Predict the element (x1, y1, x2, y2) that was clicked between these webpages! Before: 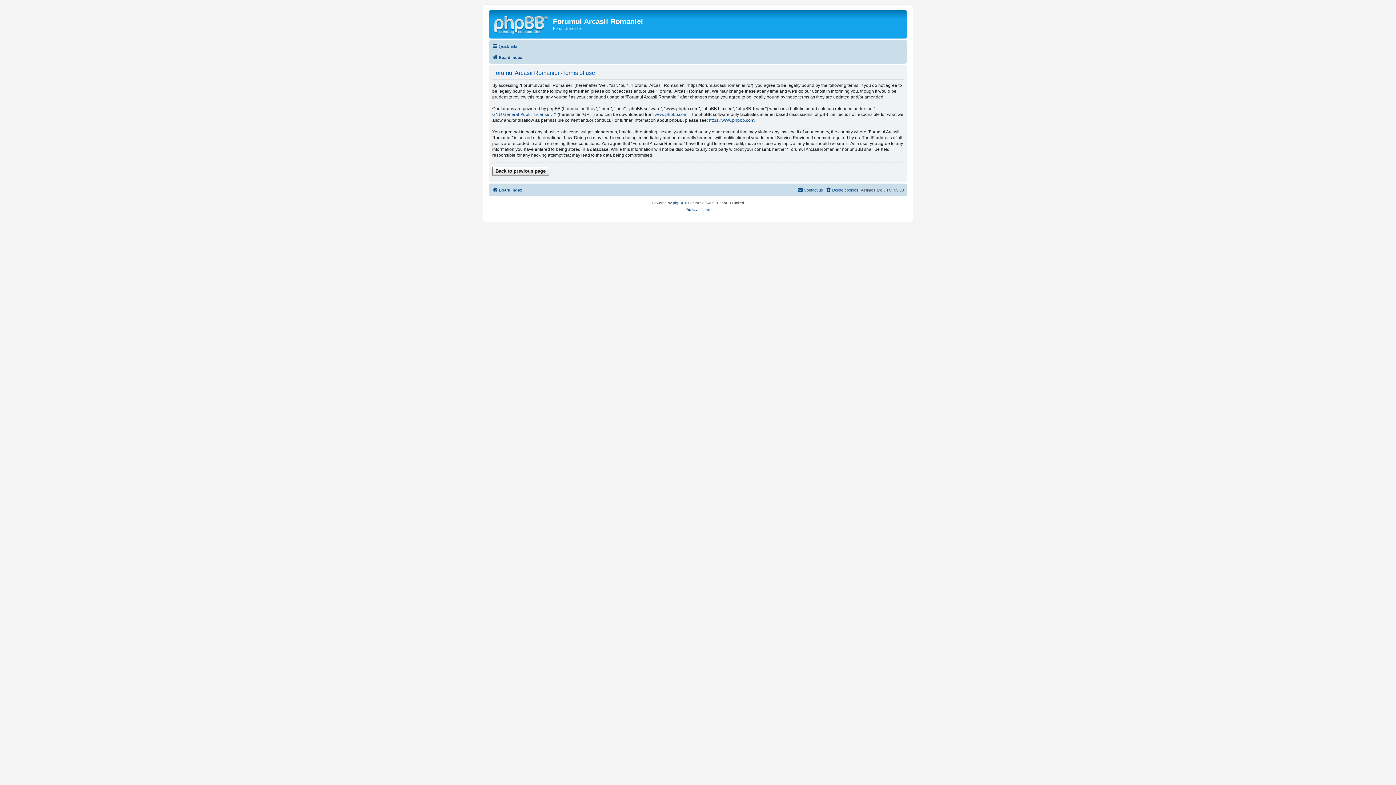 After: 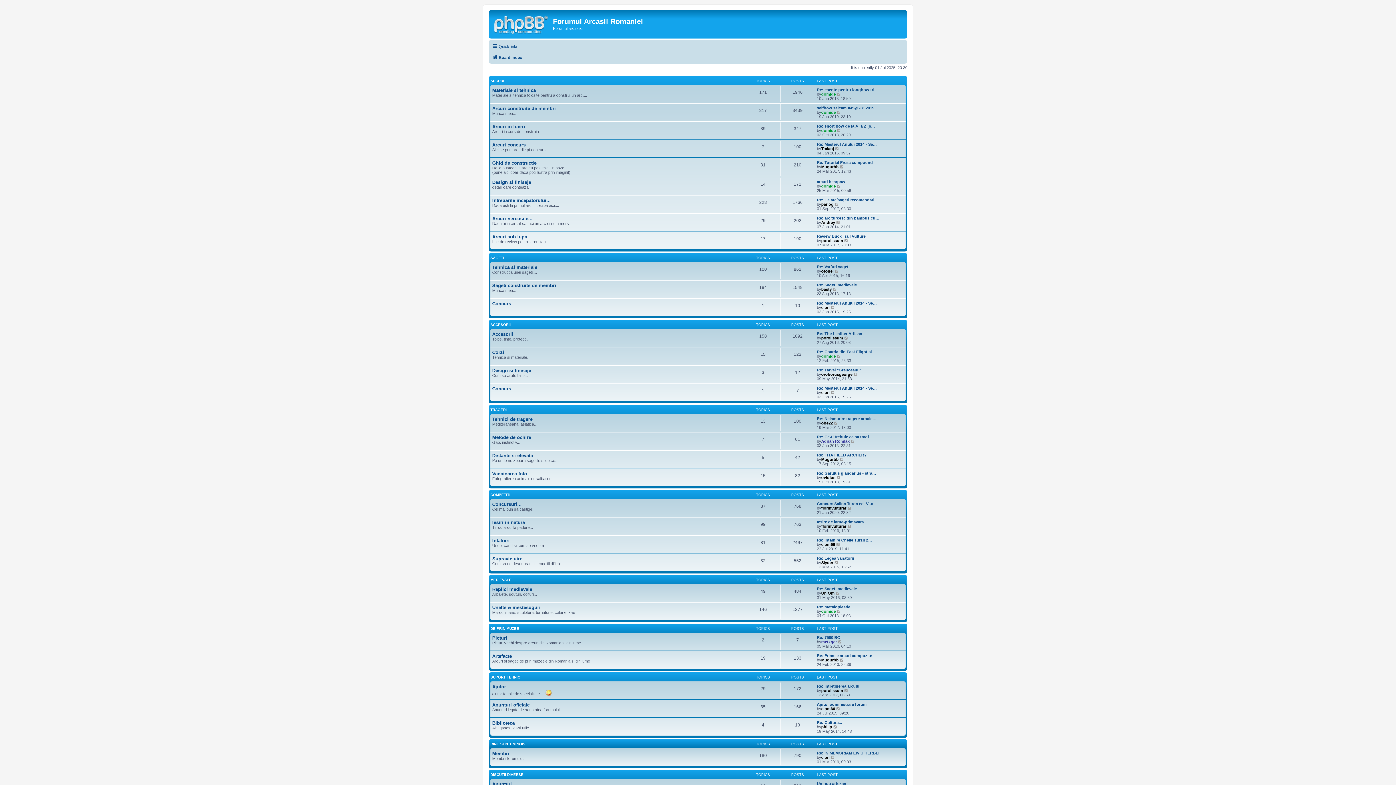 Action: bbox: (492, 53, 522, 61) label: Board index